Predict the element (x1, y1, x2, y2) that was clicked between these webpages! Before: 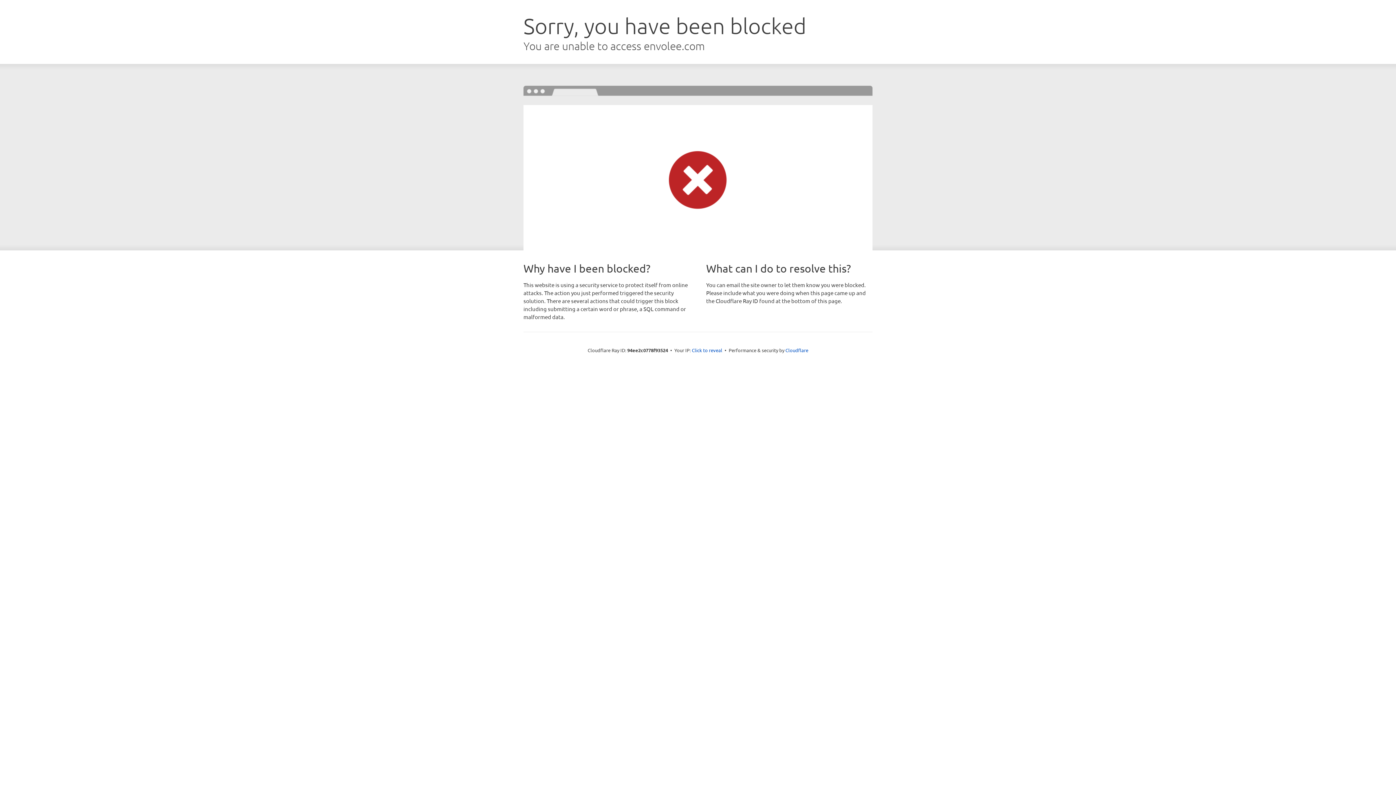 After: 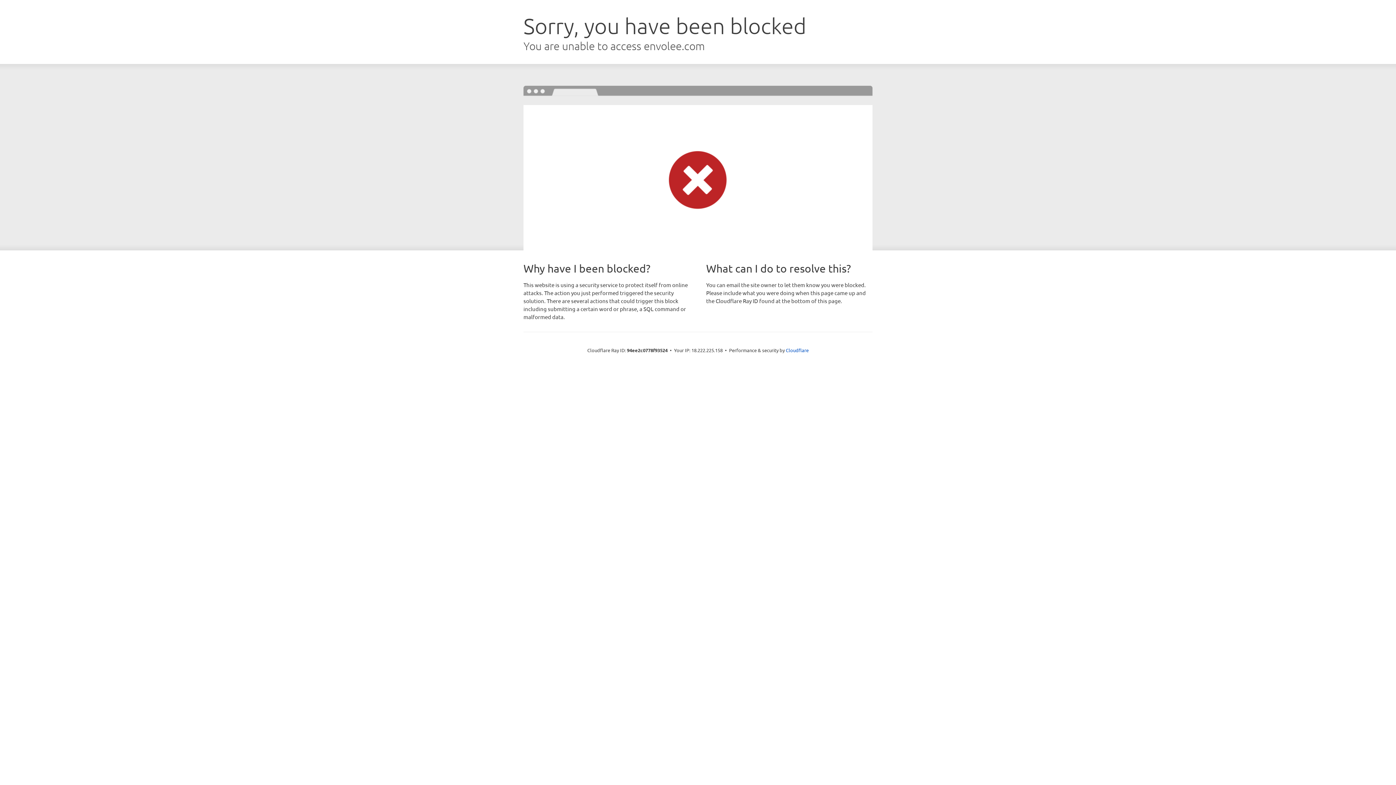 Action: bbox: (692, 346, 722, 353) label: Click to reveal